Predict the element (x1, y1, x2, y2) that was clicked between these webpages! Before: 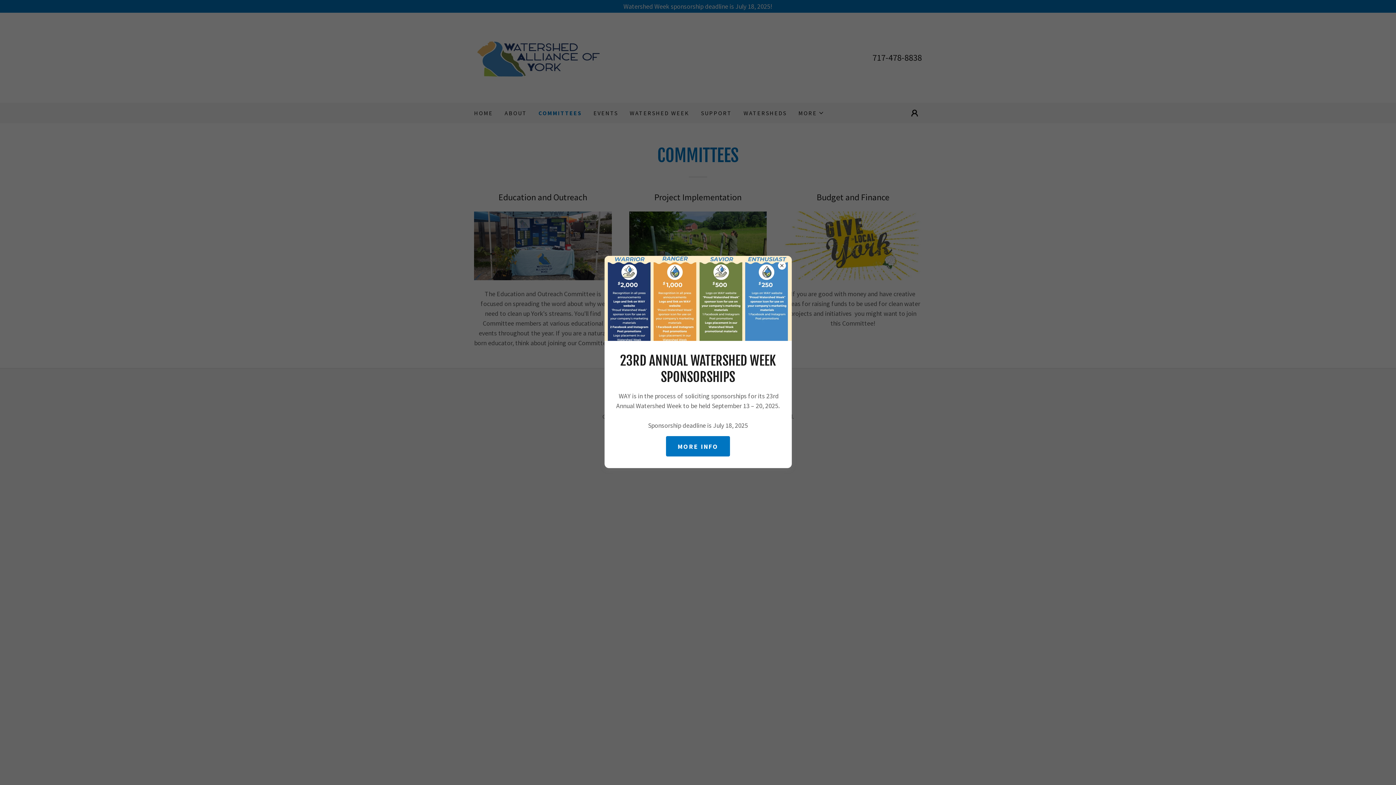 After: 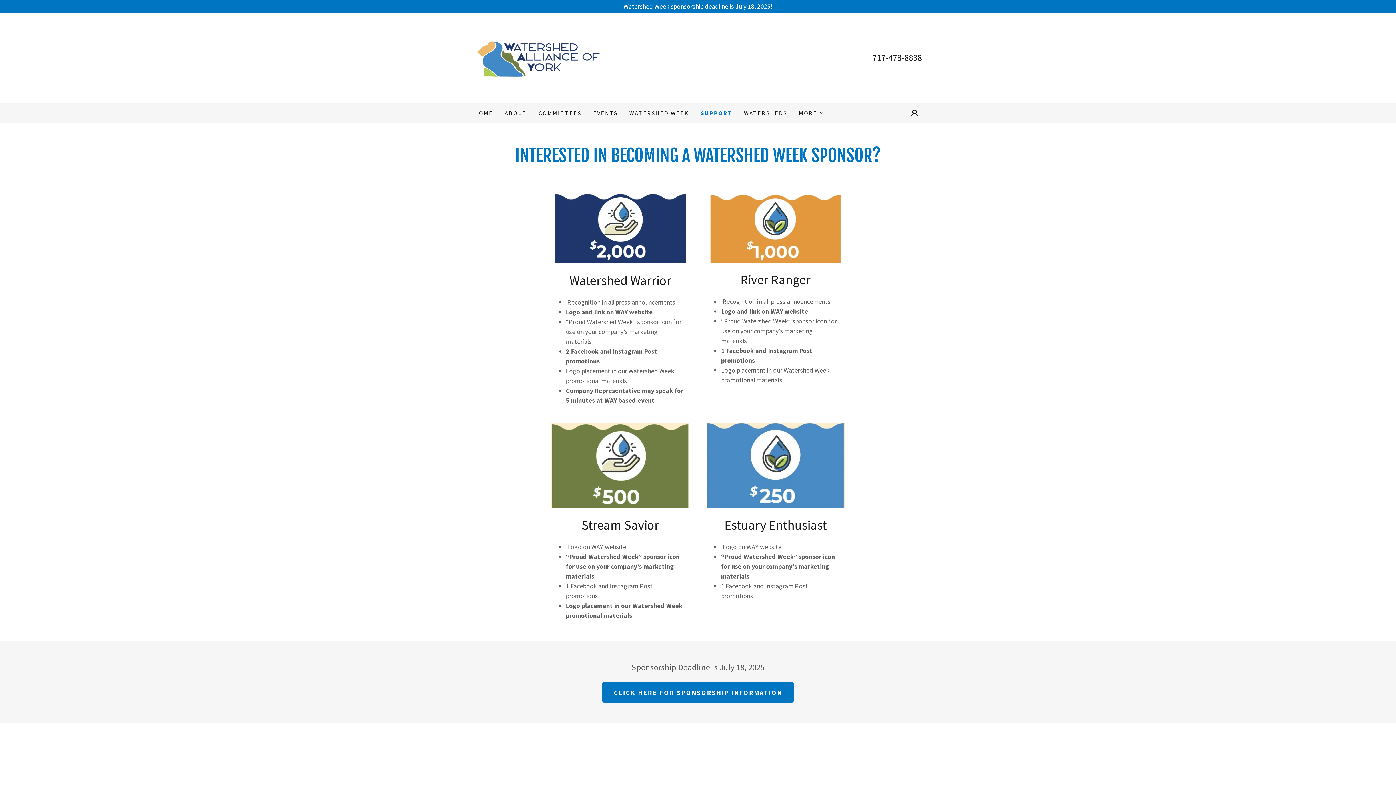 Action: bbox: (666, 436, 730, 456) label: MORE INFO